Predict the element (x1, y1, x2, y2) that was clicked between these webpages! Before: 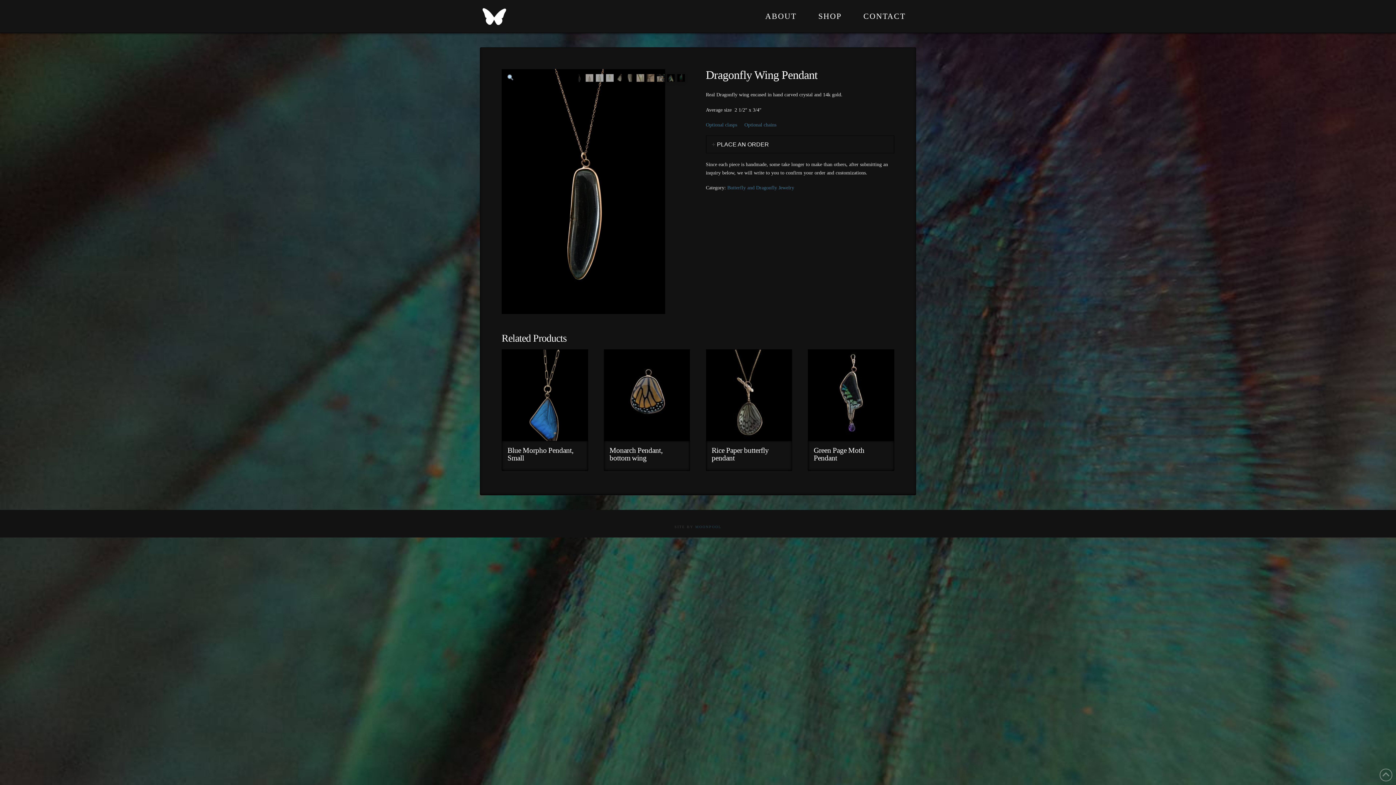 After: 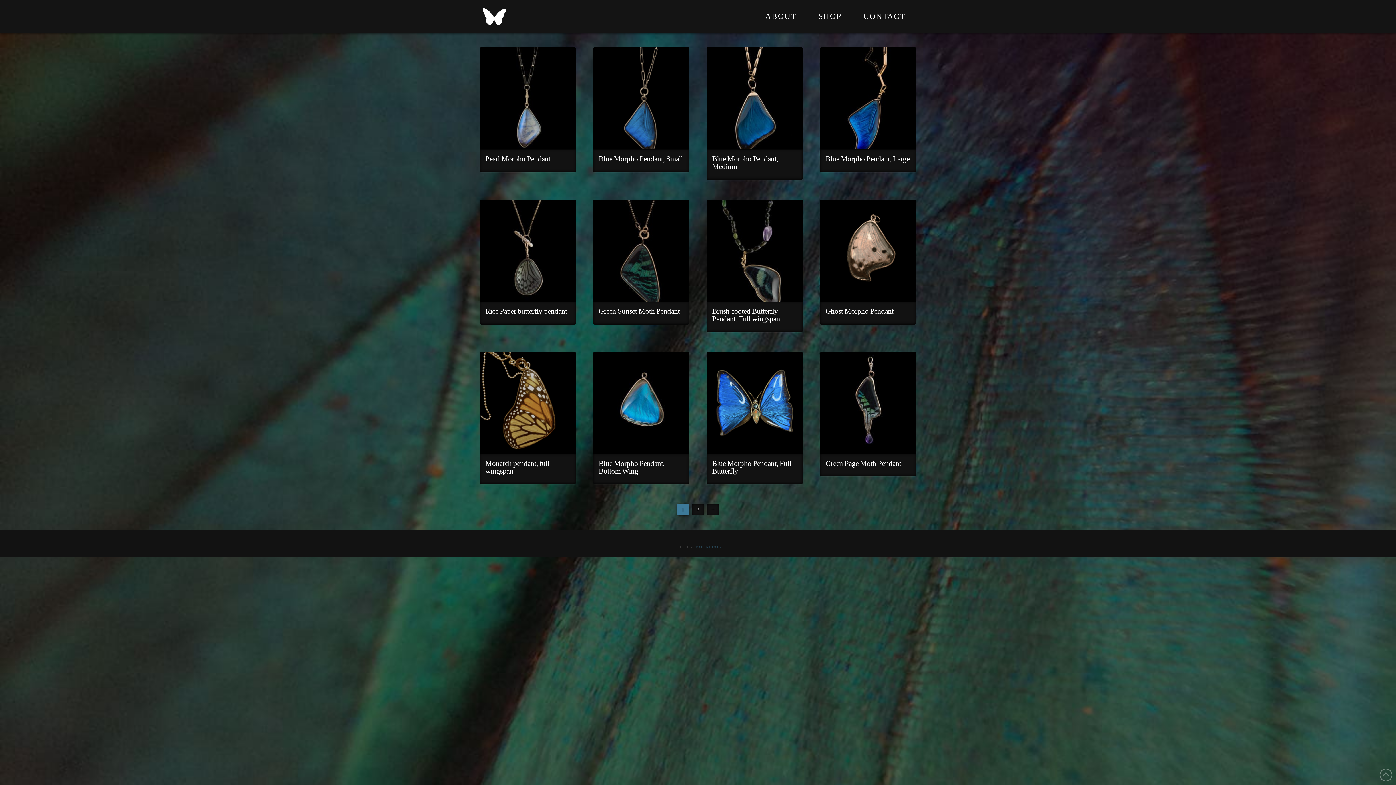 Action: bbox: (727, 185, 794, 190) label: Butterfly and Dragonfly Jewelry